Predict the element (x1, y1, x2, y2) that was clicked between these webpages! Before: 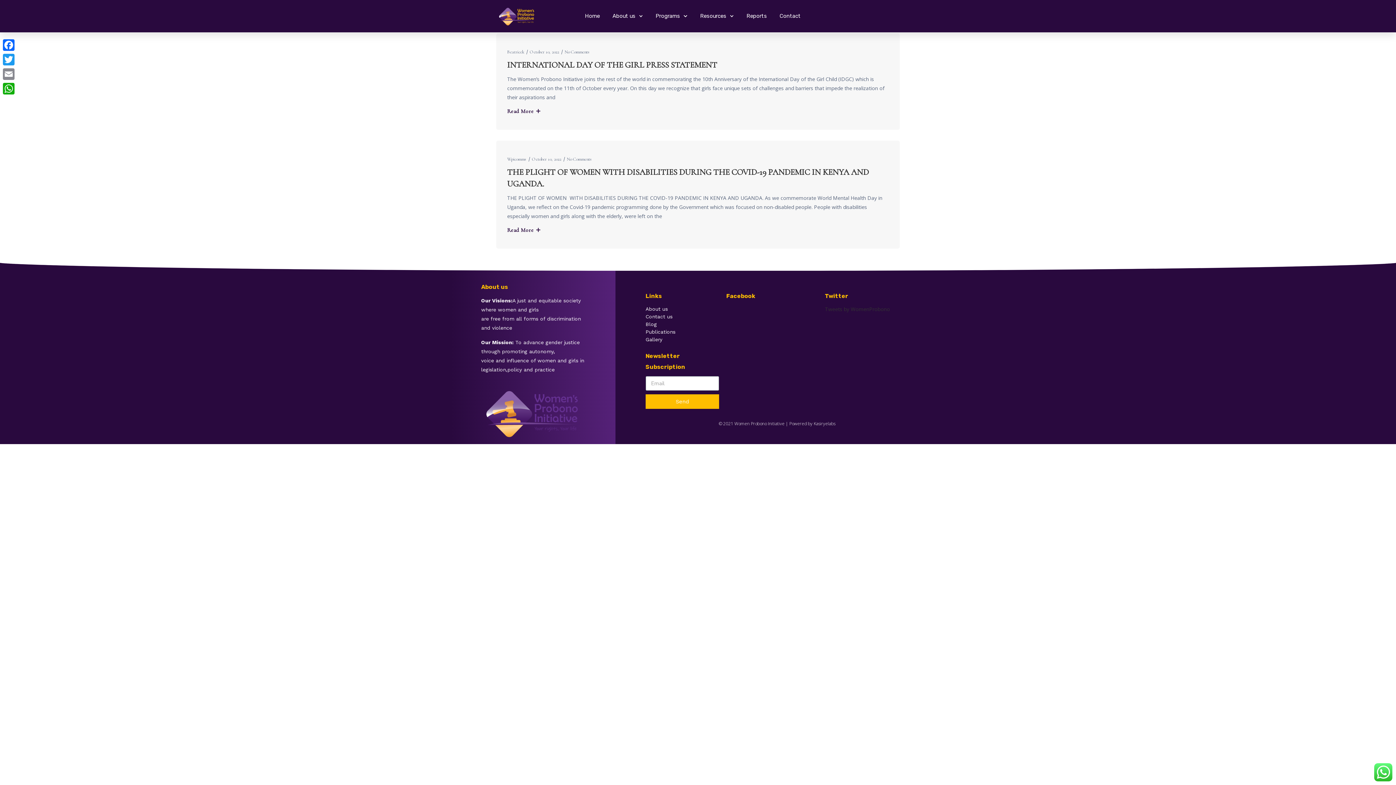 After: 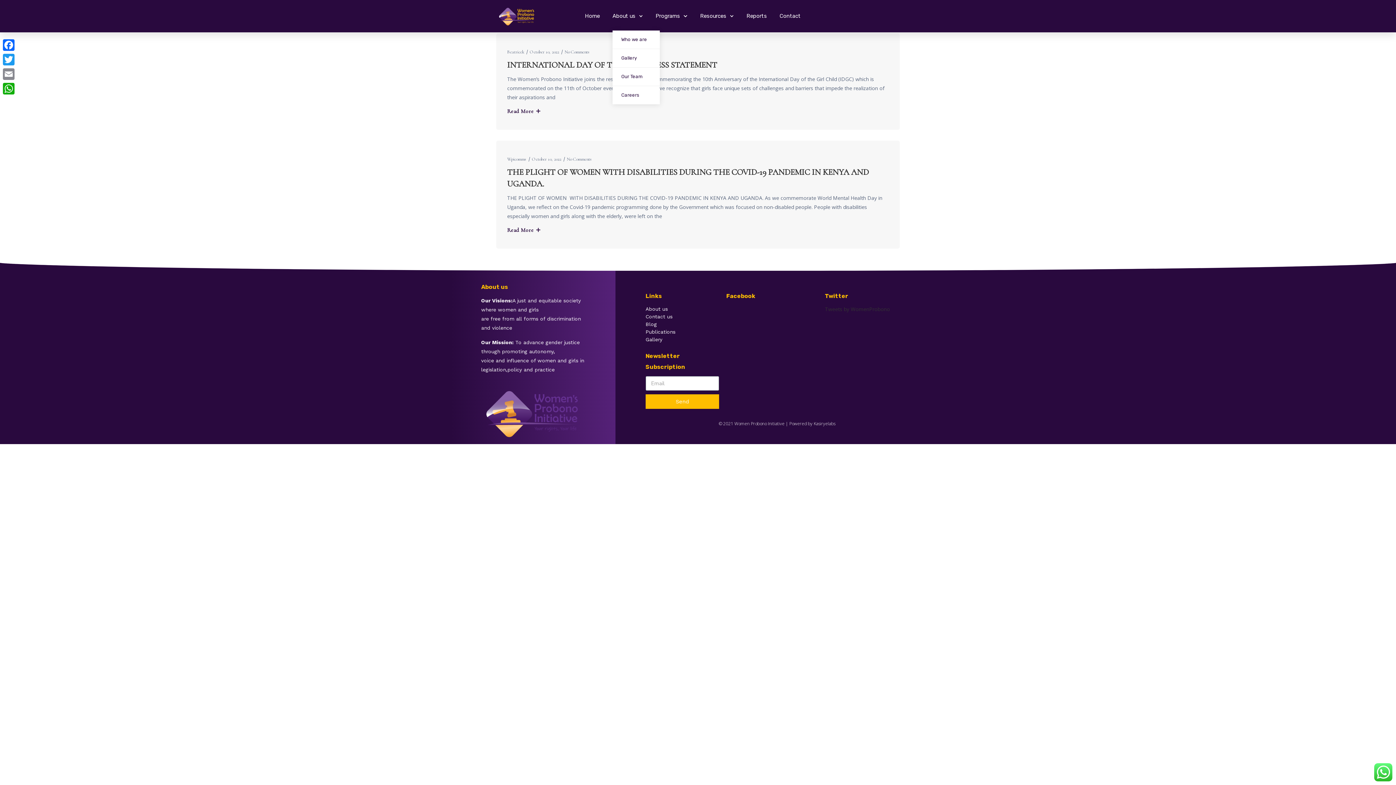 Action: label: About us bbox: (612, 1, 643, 30)